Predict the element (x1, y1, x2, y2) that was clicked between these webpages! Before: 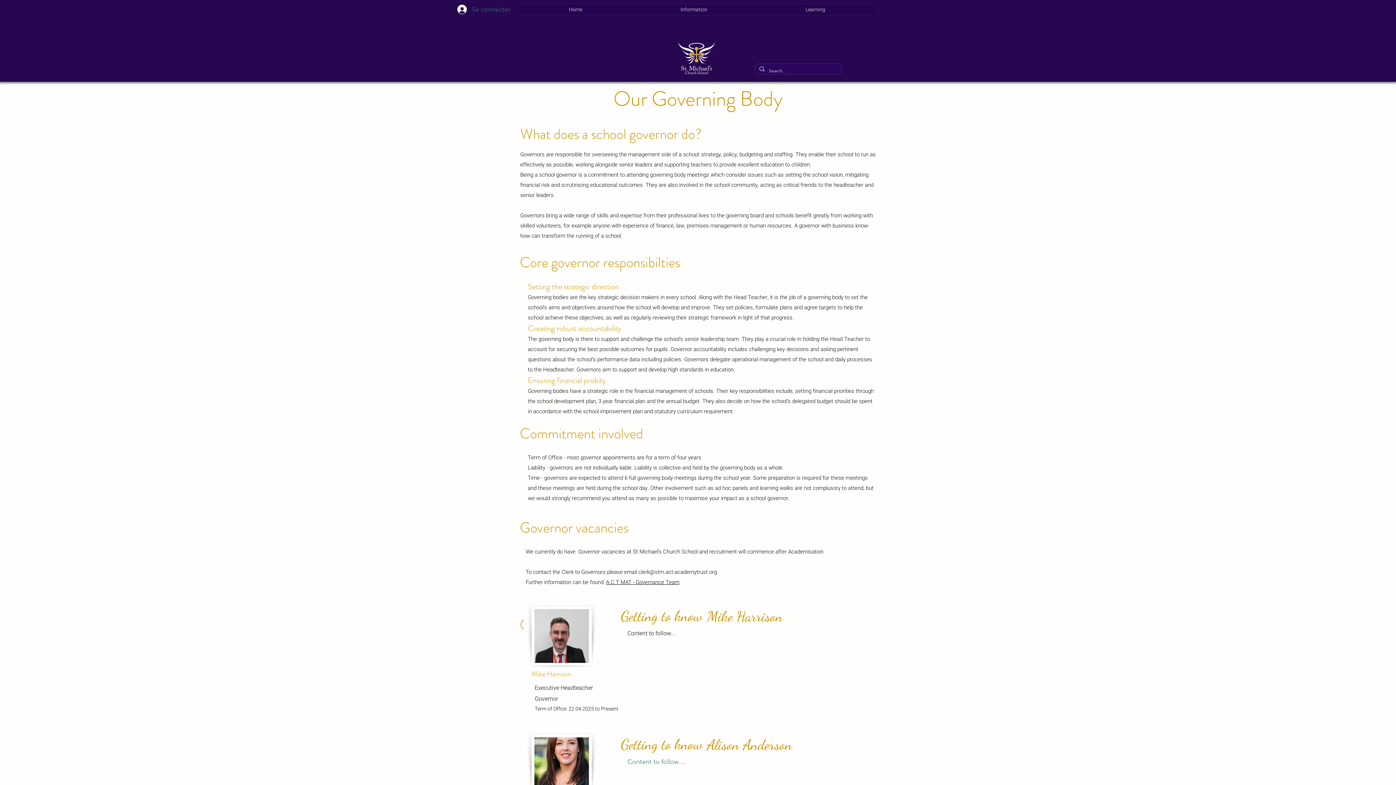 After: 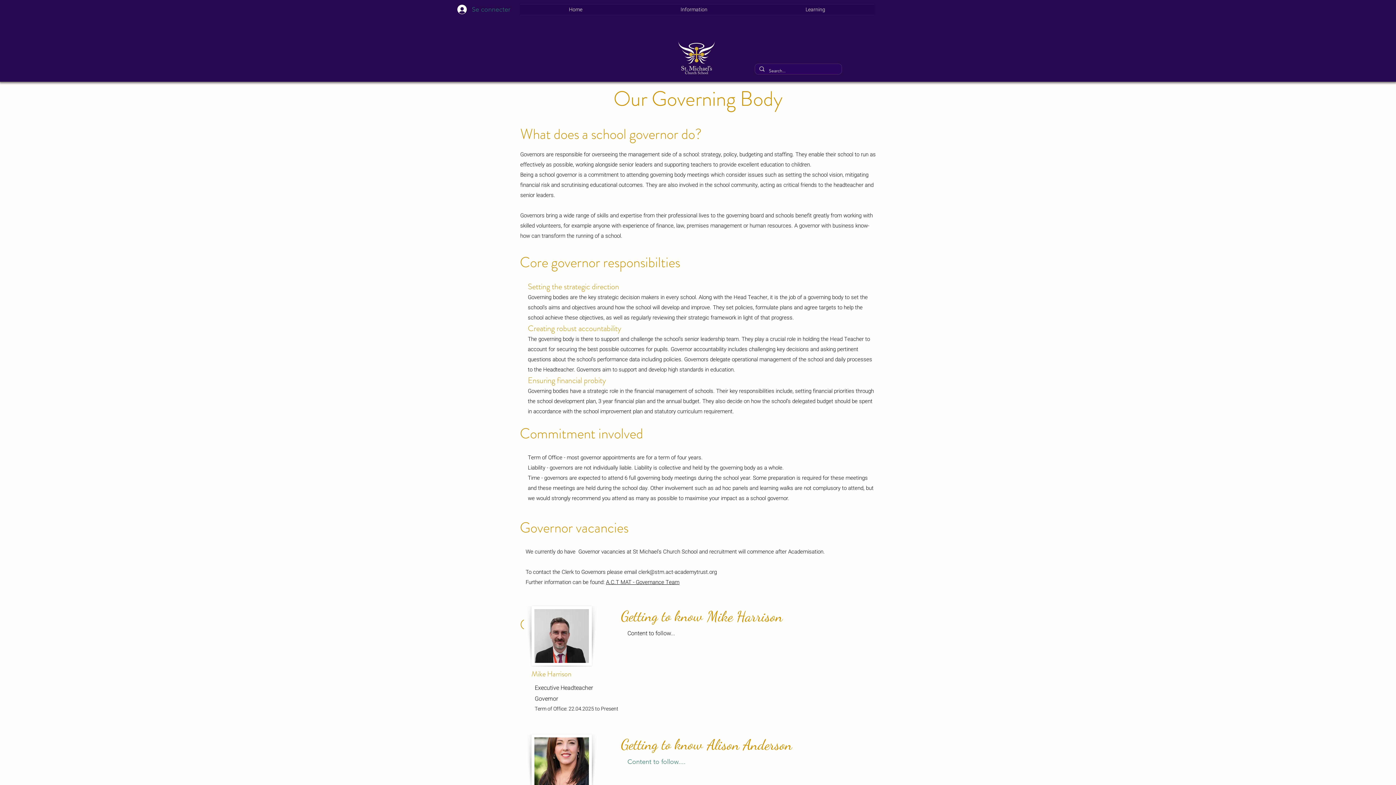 Action: bbox: (631, 4, 756, 15) label: Information